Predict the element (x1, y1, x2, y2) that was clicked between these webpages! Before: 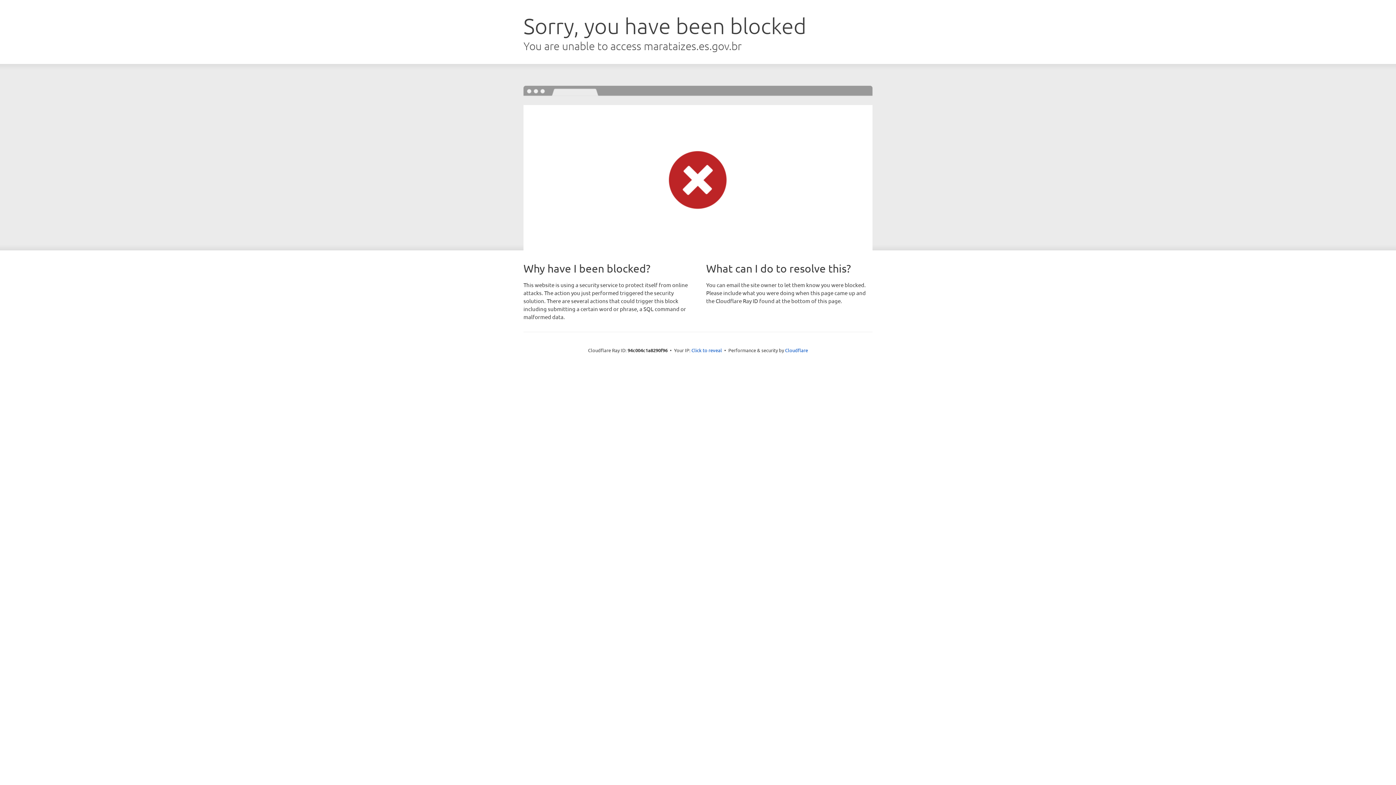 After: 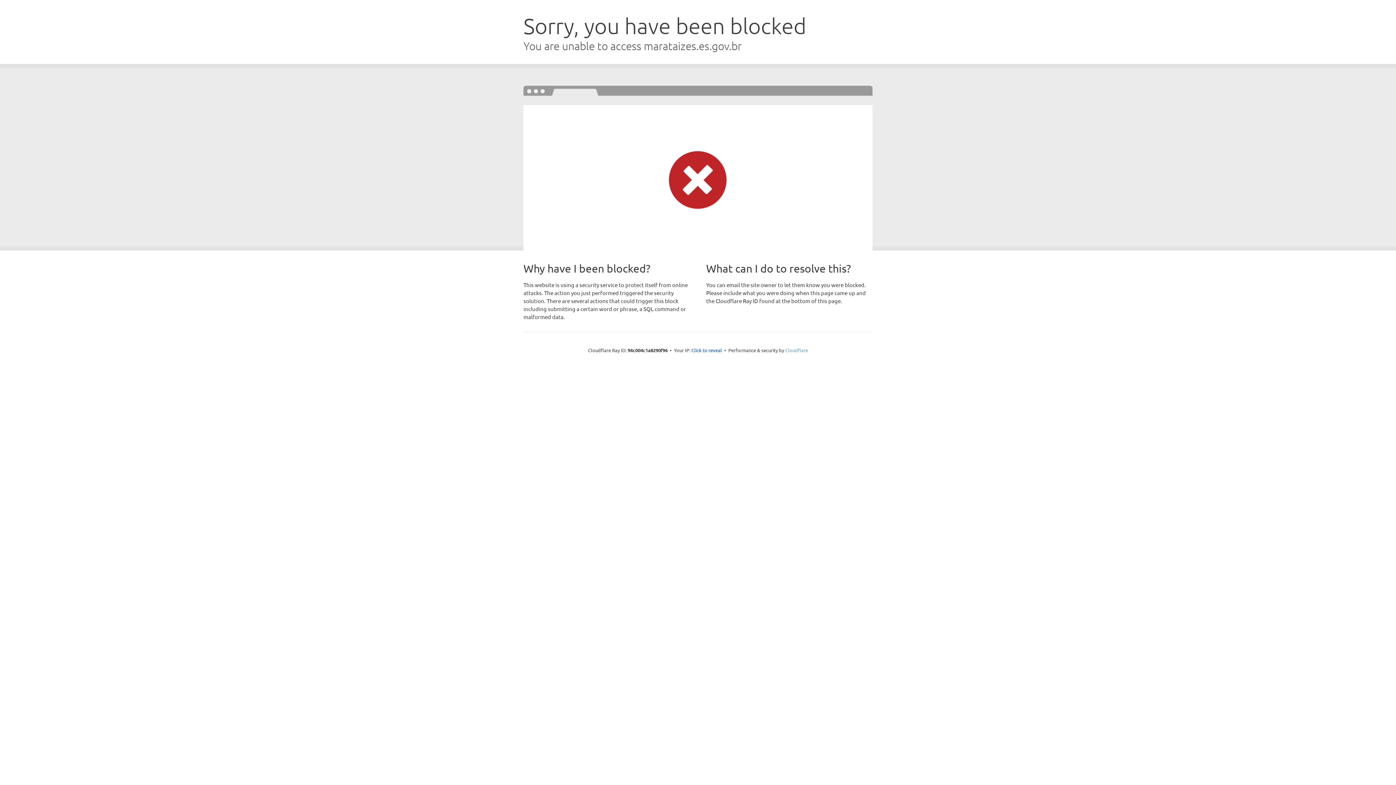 Action: label: Cloudflare bbox: (785, 347, 808, 353)